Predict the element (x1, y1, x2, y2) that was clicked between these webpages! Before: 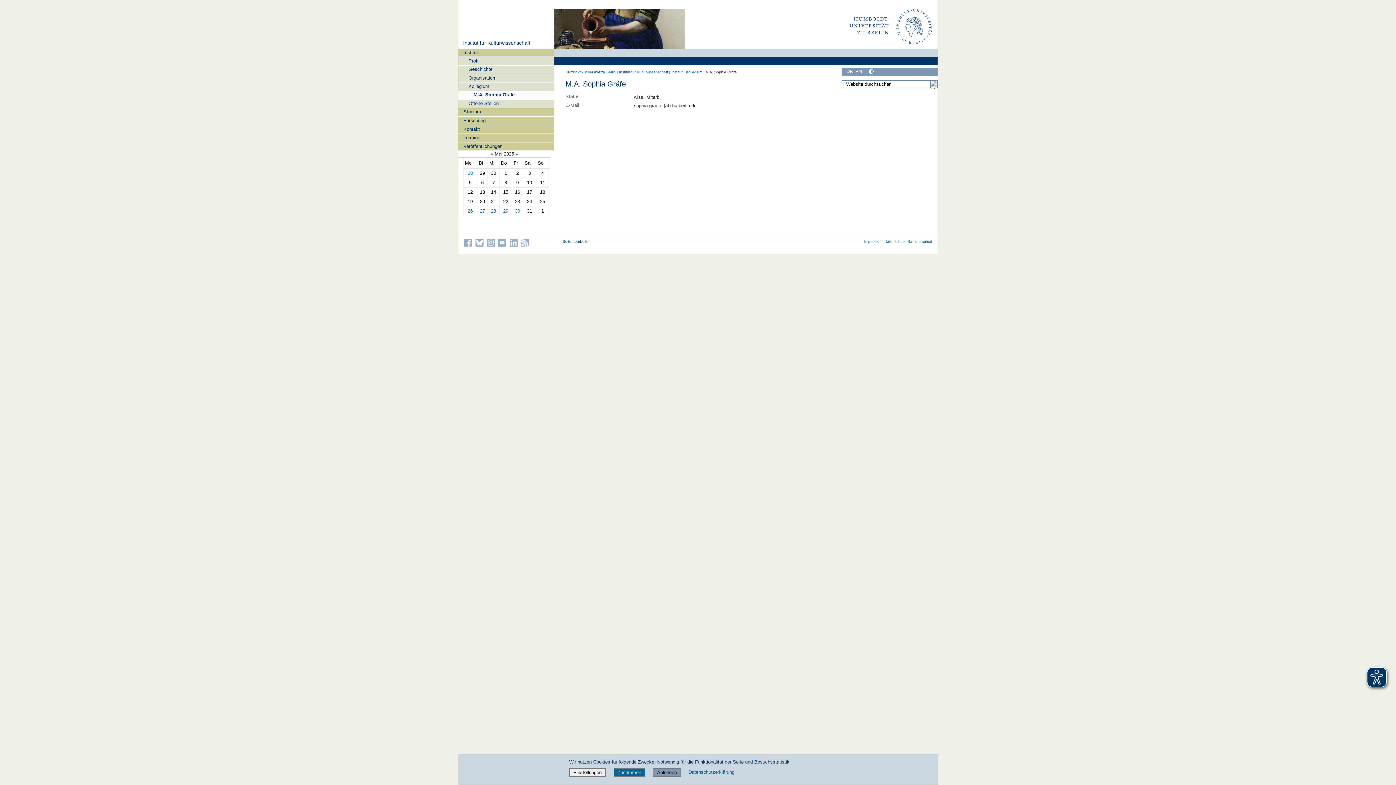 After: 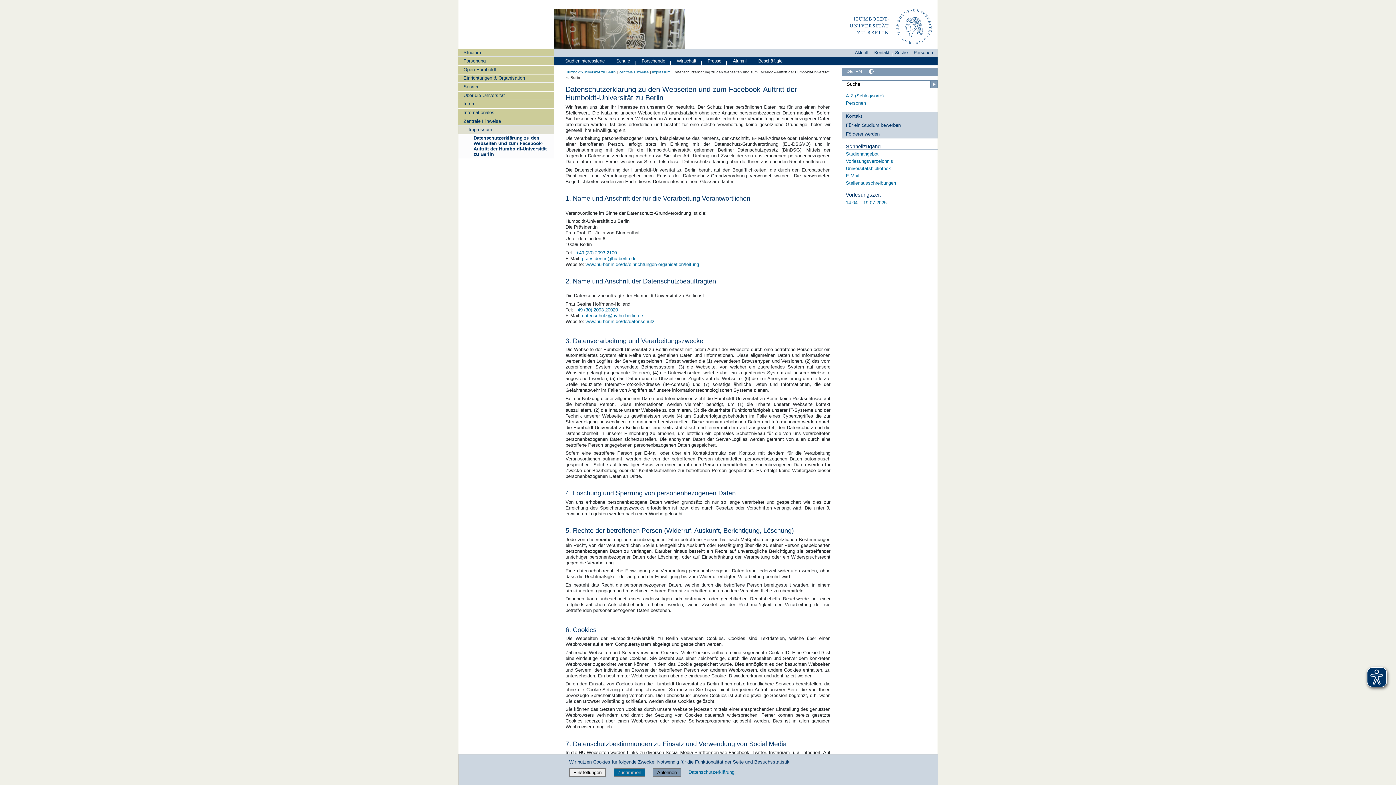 Action: bbox: (884, 239, 905, 243) label: Datenschutz